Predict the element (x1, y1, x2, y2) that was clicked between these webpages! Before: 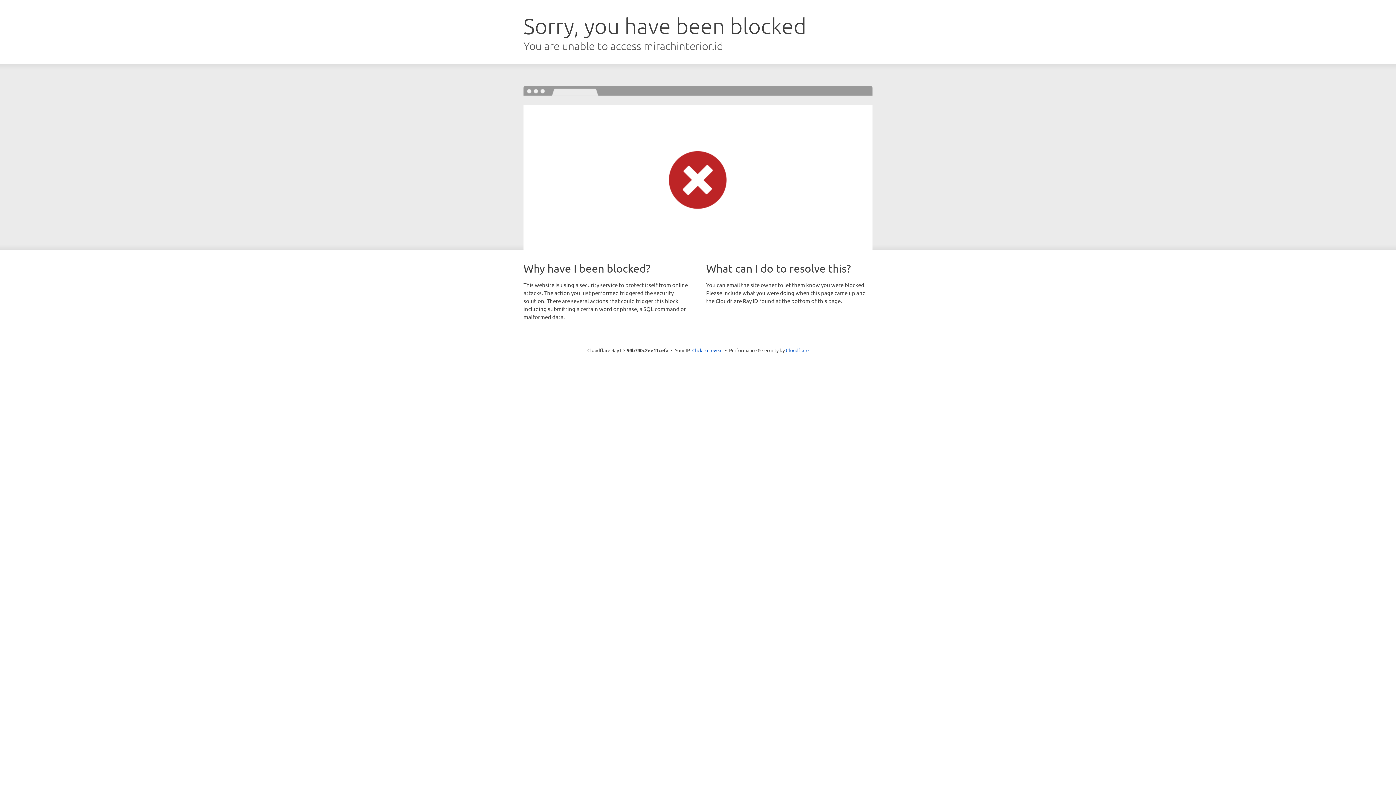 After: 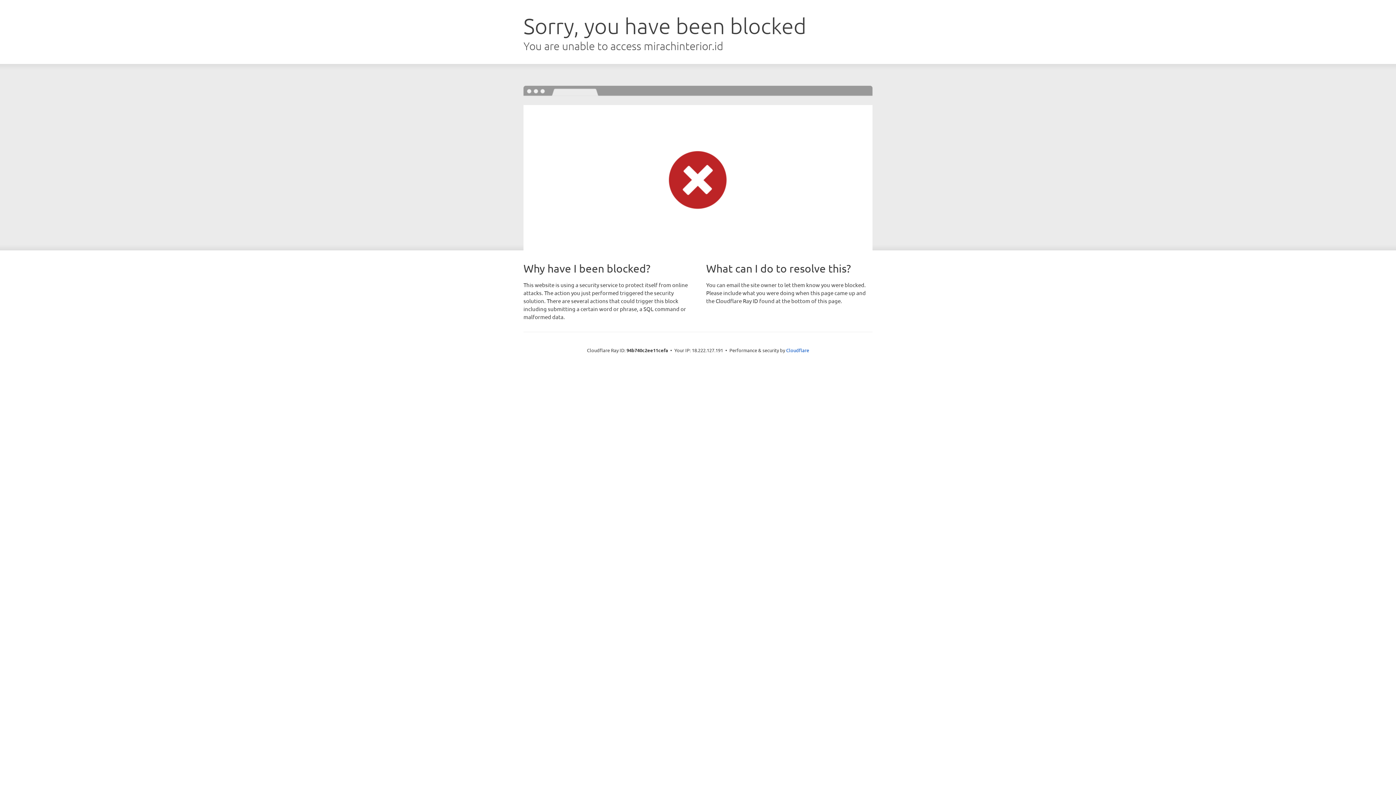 Action: bbox: (692, 346, 722, 353) label: Click to reveal